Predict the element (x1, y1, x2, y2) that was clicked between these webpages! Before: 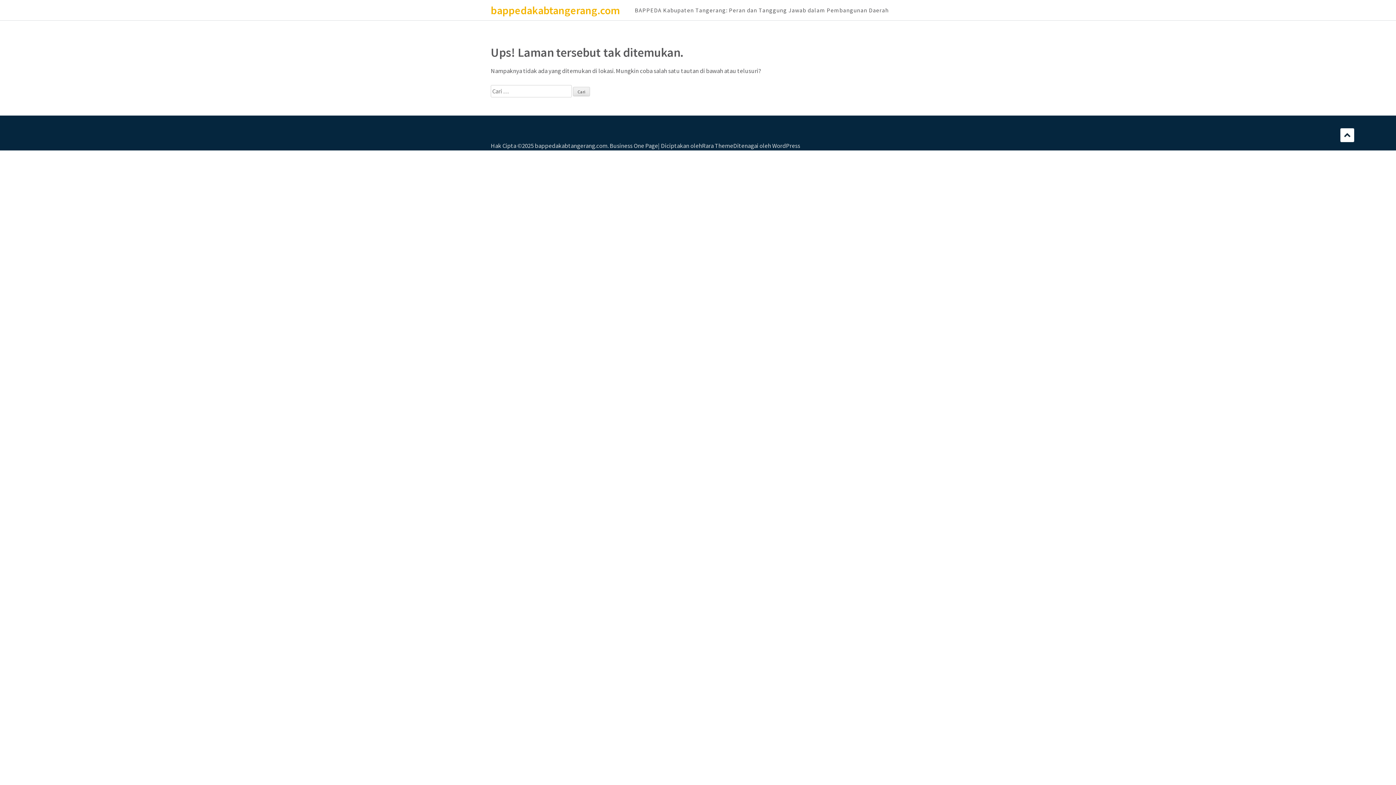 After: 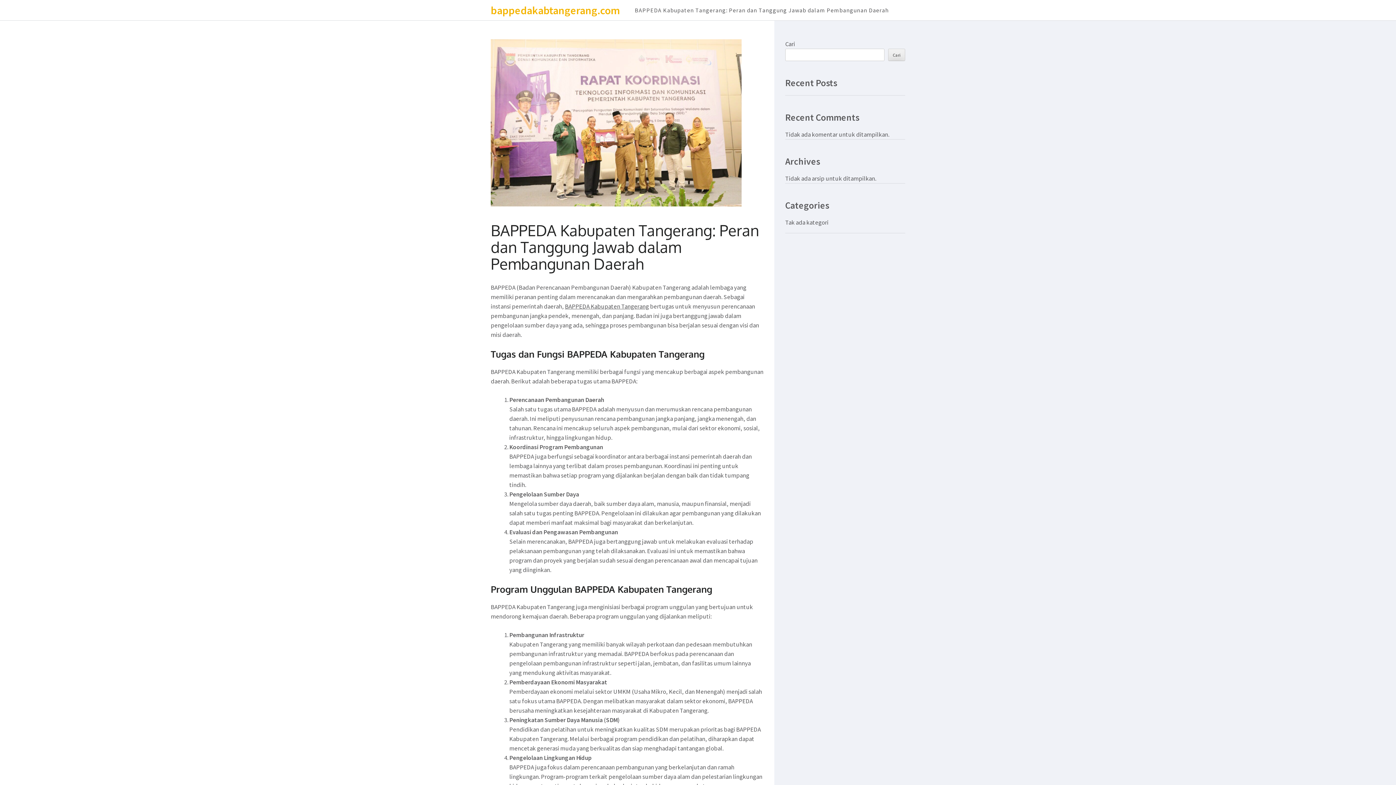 Action: label: BAPPEDA Kabupaten Tangerang: Peran dan Tanggung Jawab dalam Pembangunan Daerah bbox: (634, 6, 889, 13)